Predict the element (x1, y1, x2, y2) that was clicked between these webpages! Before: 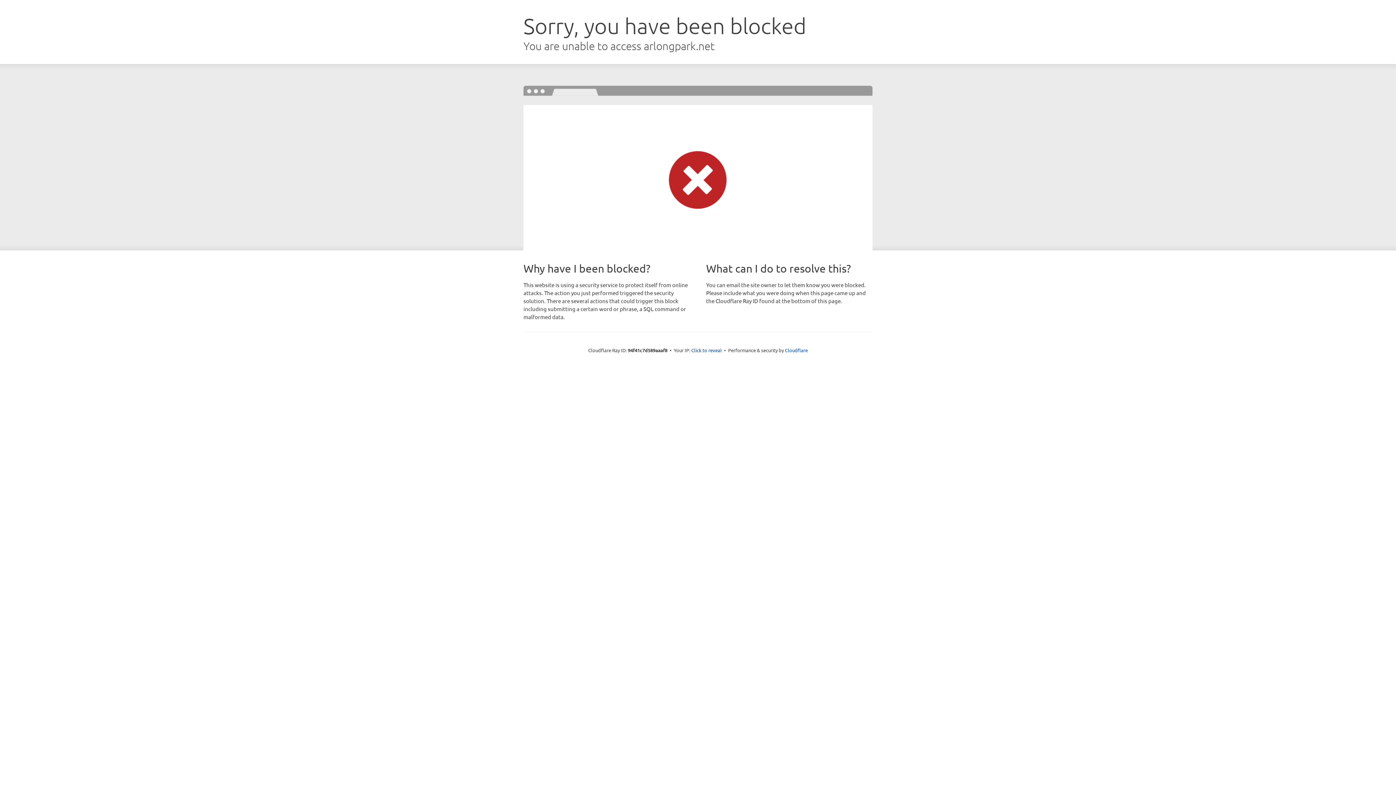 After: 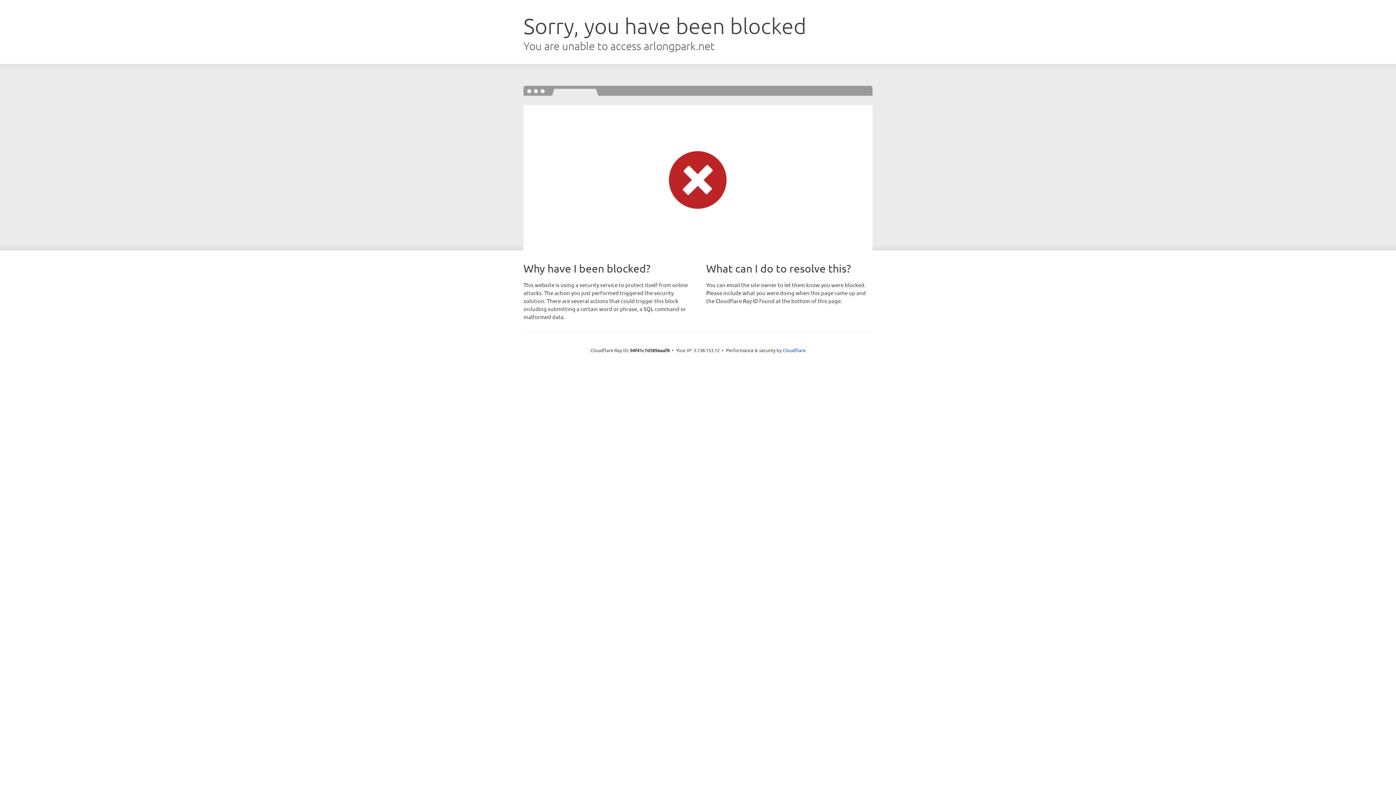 Action: label: Click to reveal bbox: (691, 346, 722, 353)